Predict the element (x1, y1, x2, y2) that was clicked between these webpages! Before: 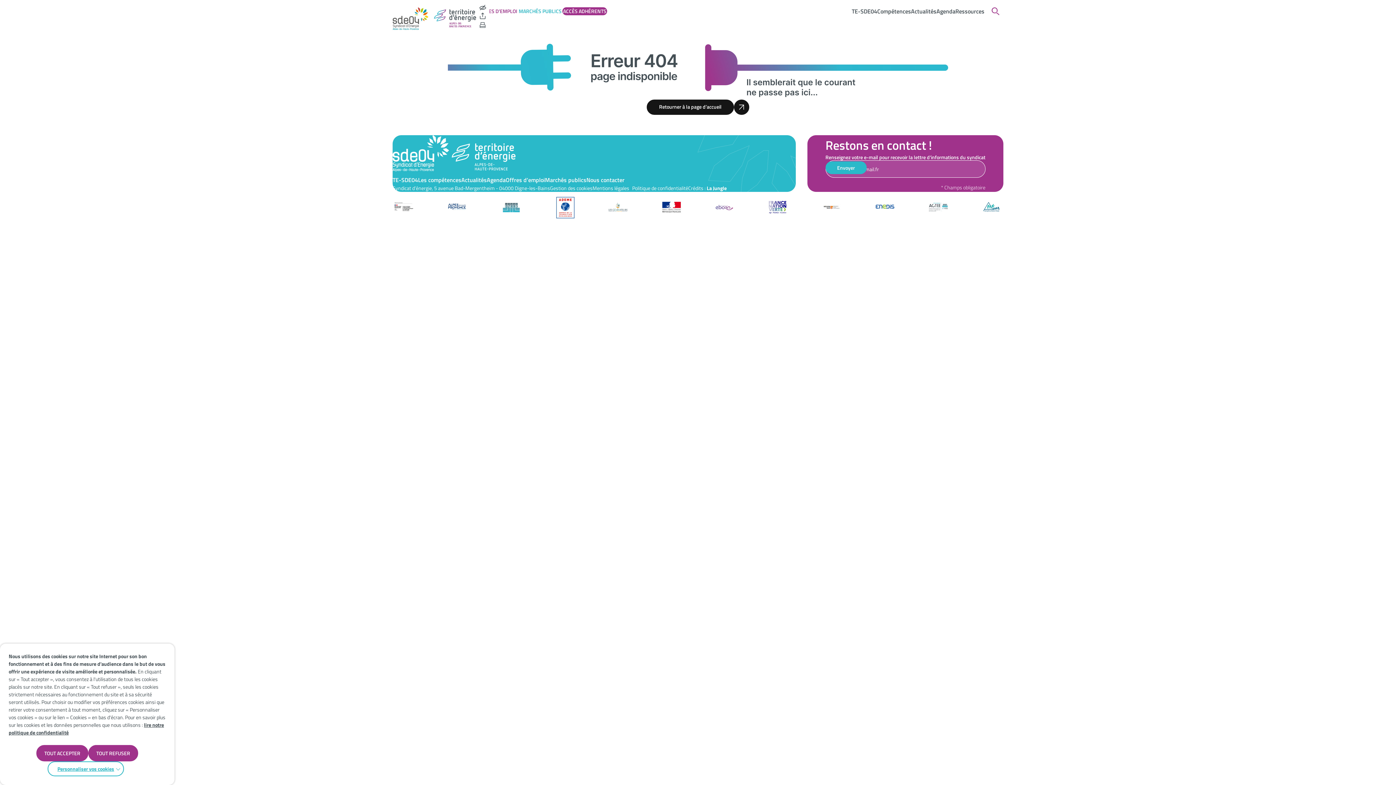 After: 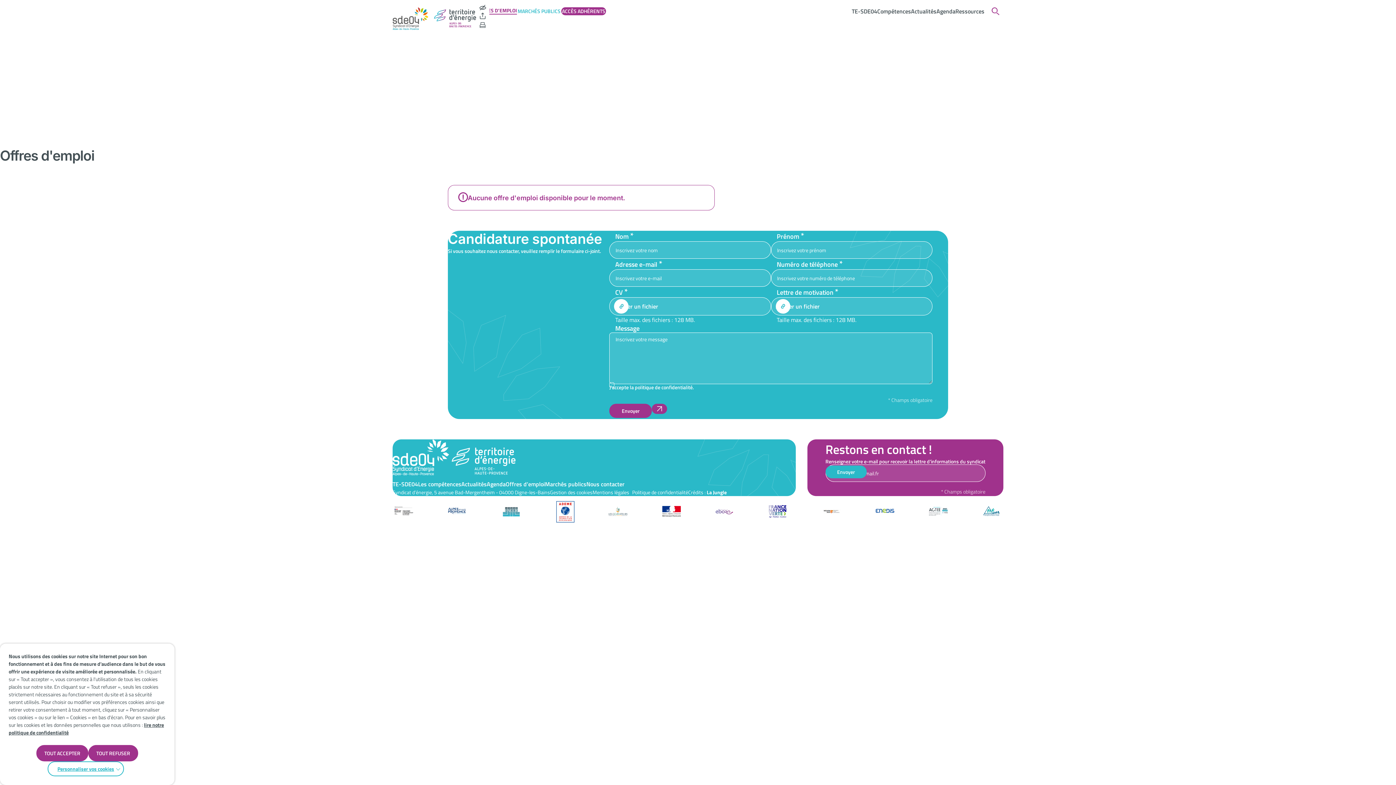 Action: label: OFFRES D’EMPLOI bbox: (476, 7, 518, 15)